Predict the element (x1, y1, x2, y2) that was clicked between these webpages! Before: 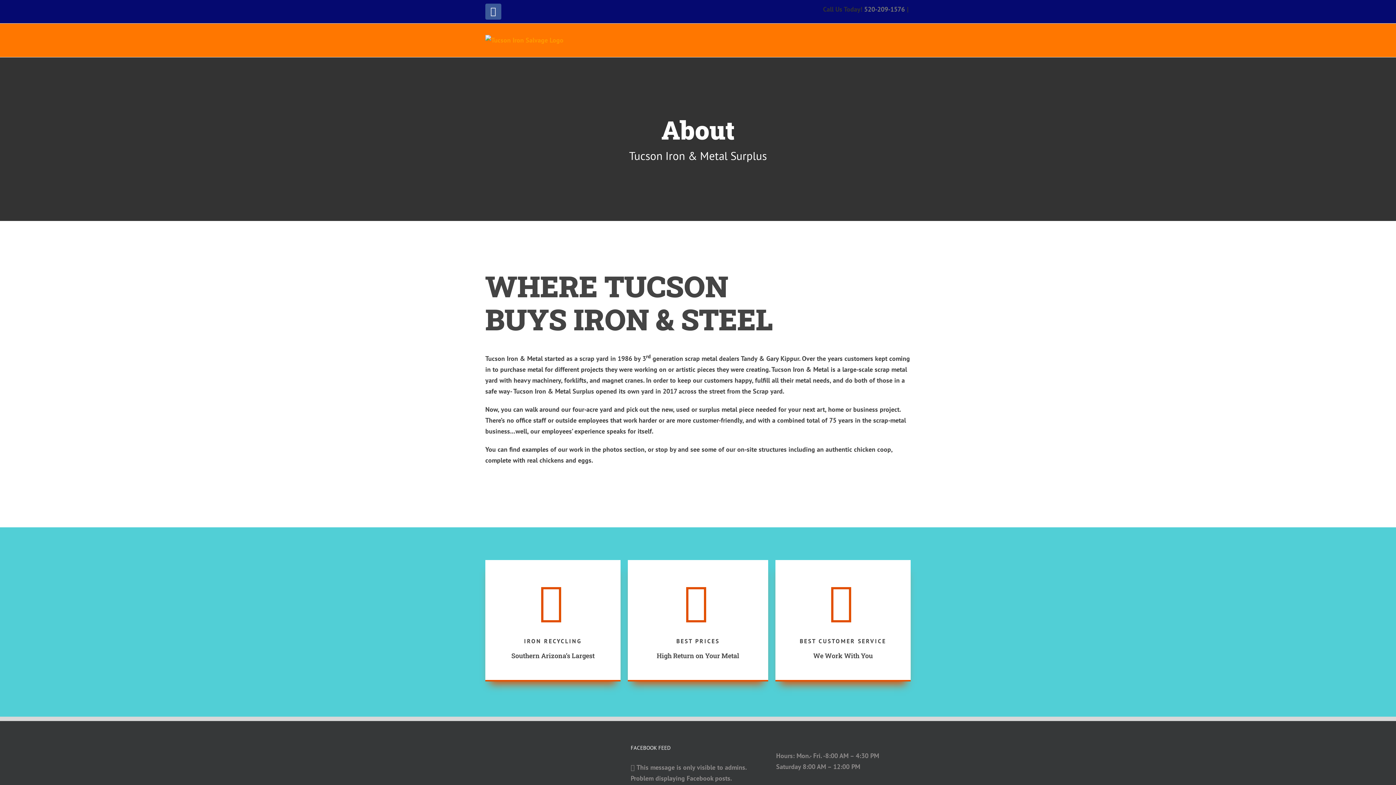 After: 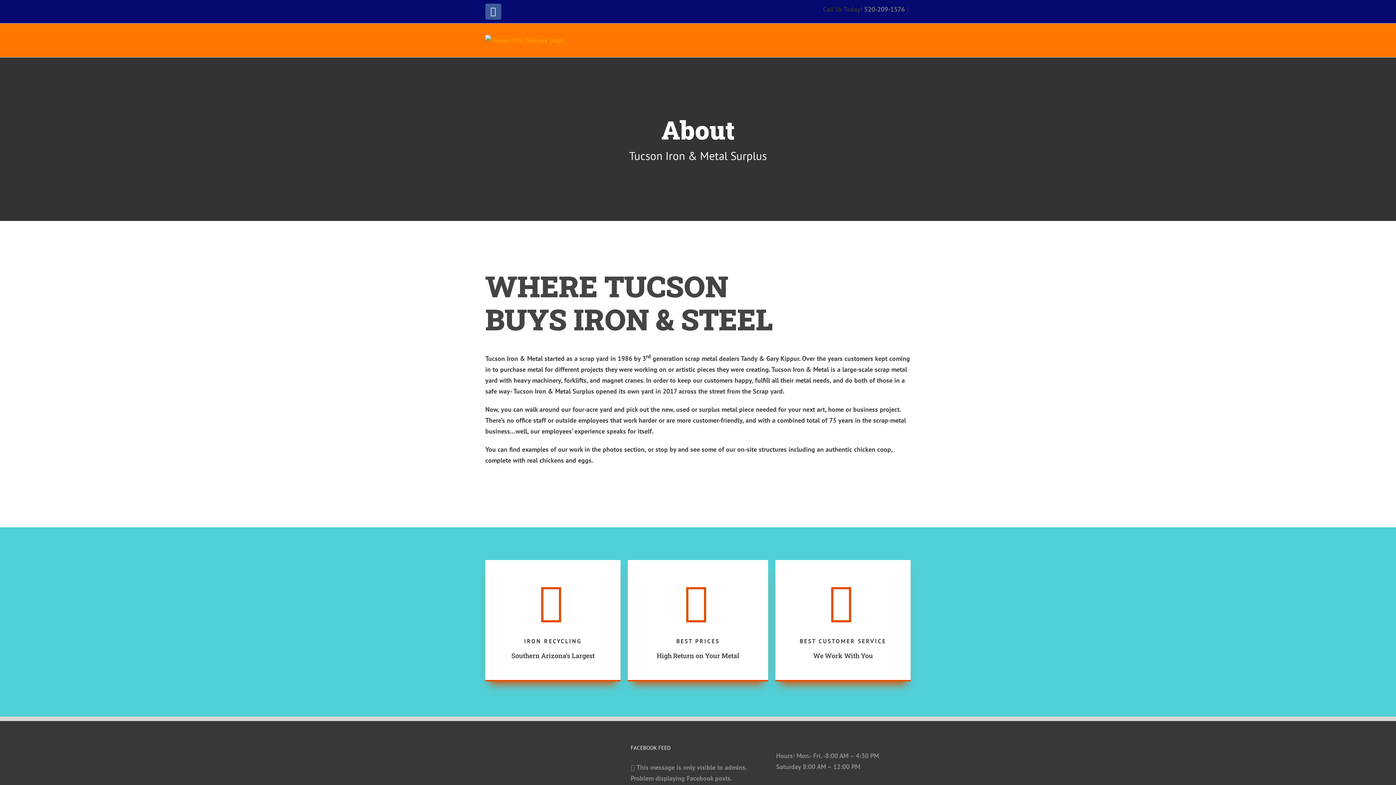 Action: bbox: (10, 502, 1385, 520) label: SIGN UP FOR THE DEAL OF THE WEEK!